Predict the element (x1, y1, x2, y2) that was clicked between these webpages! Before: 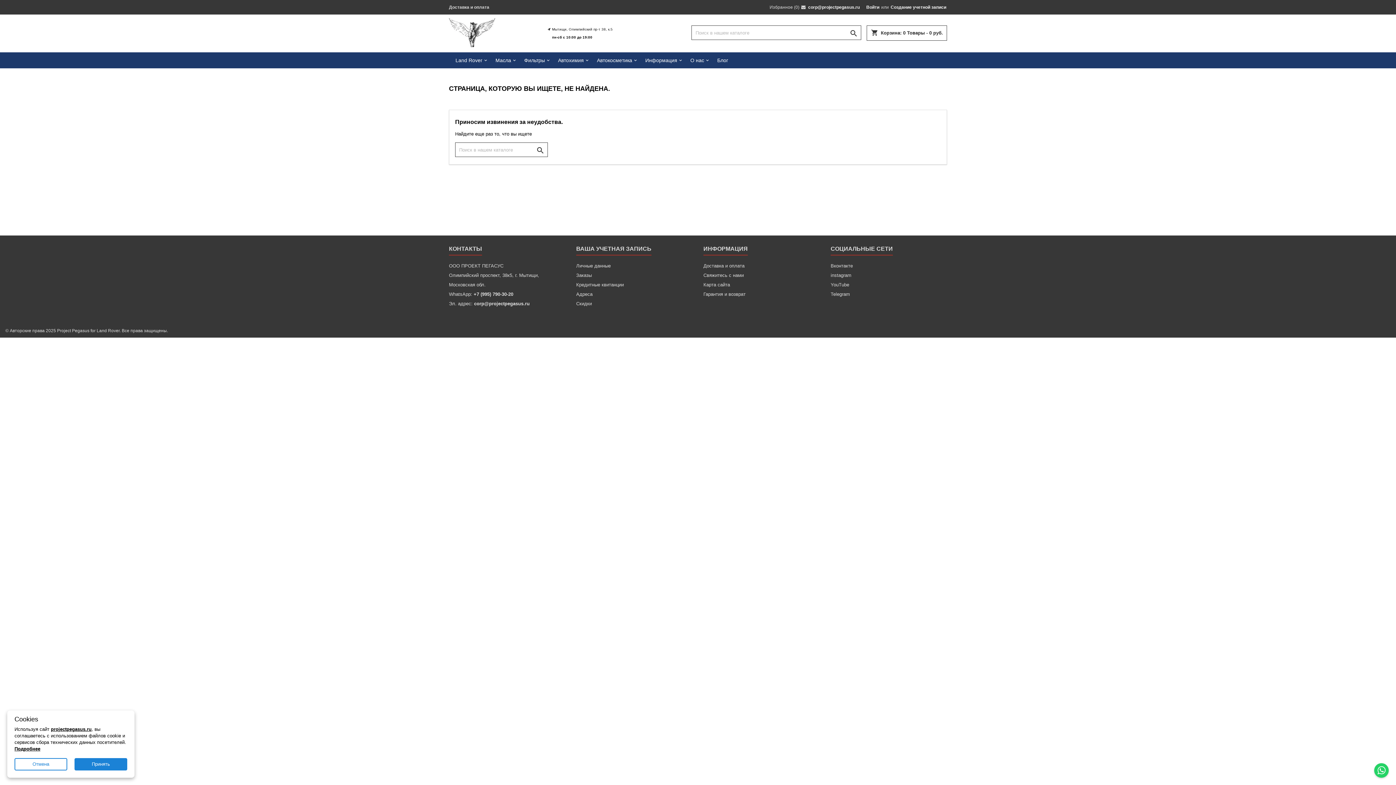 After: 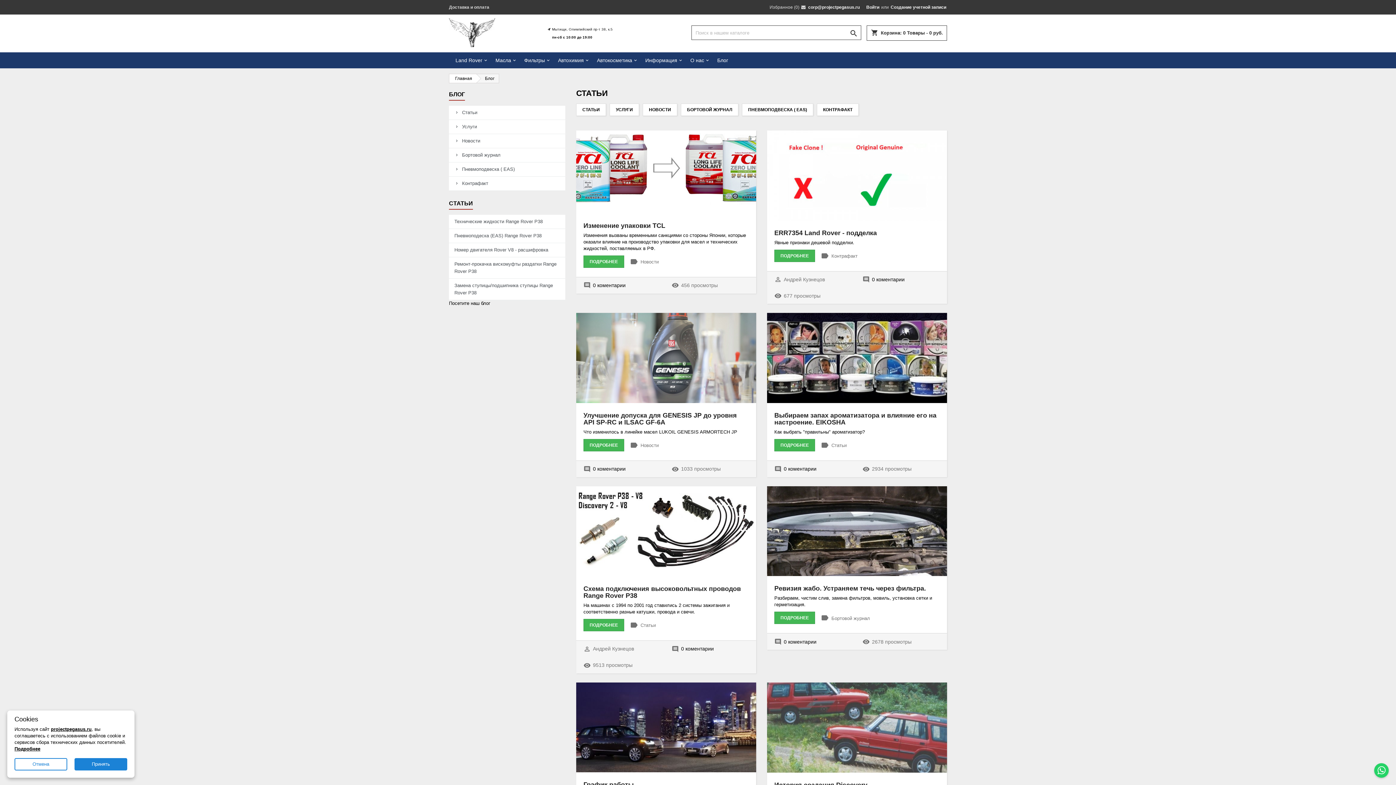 Action: label: Блог bbox: (710, 52, 734, 68)